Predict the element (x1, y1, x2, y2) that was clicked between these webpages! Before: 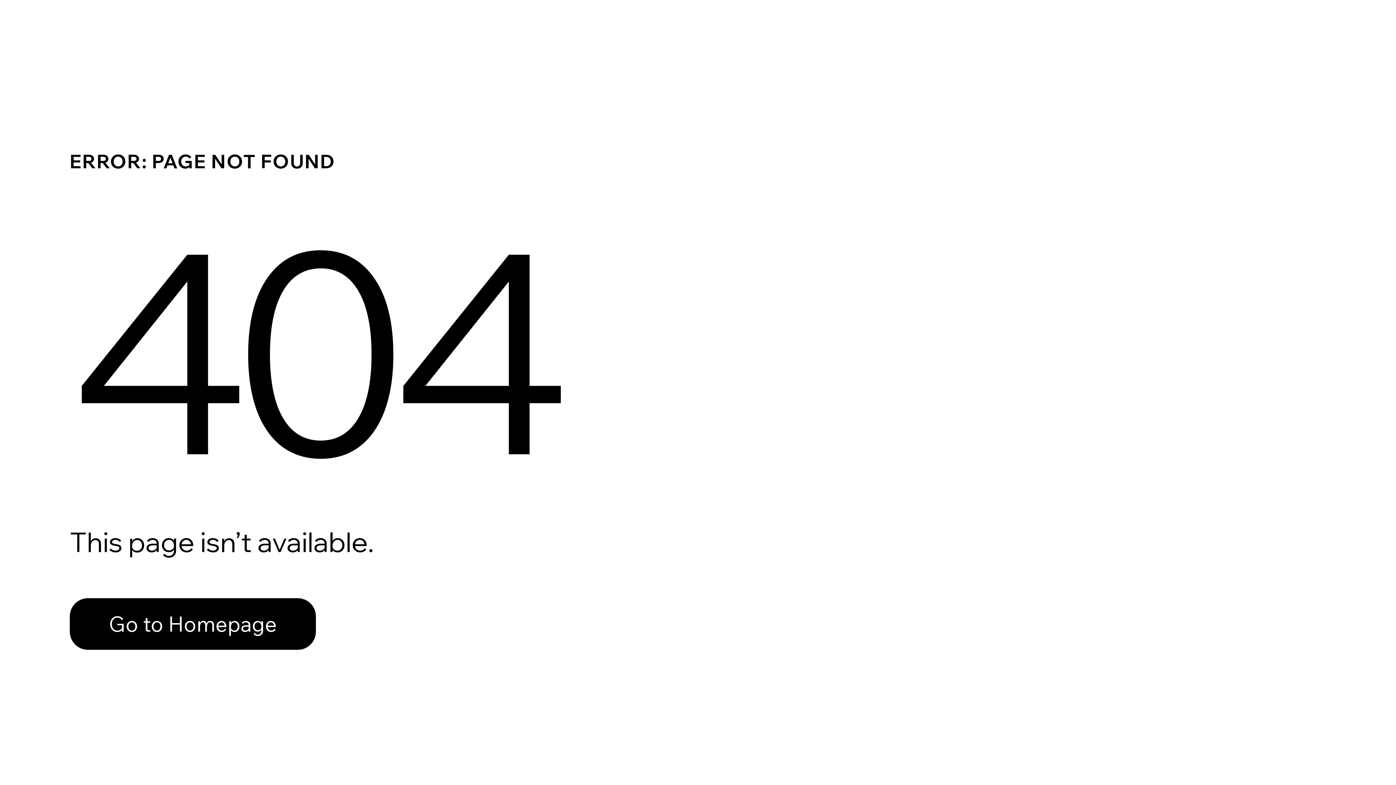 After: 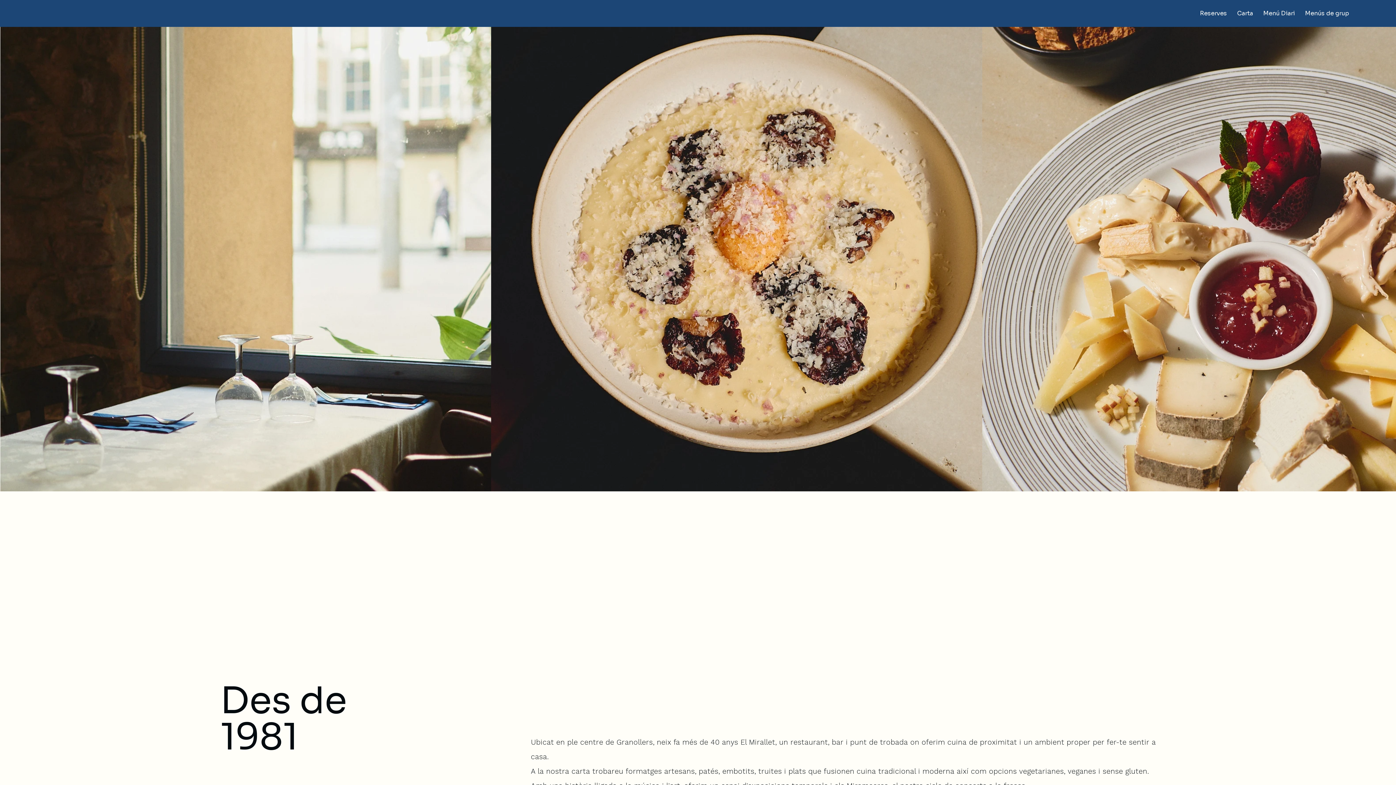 Action: bbox: (69, 582, 768, 659) label: Go to Homepage